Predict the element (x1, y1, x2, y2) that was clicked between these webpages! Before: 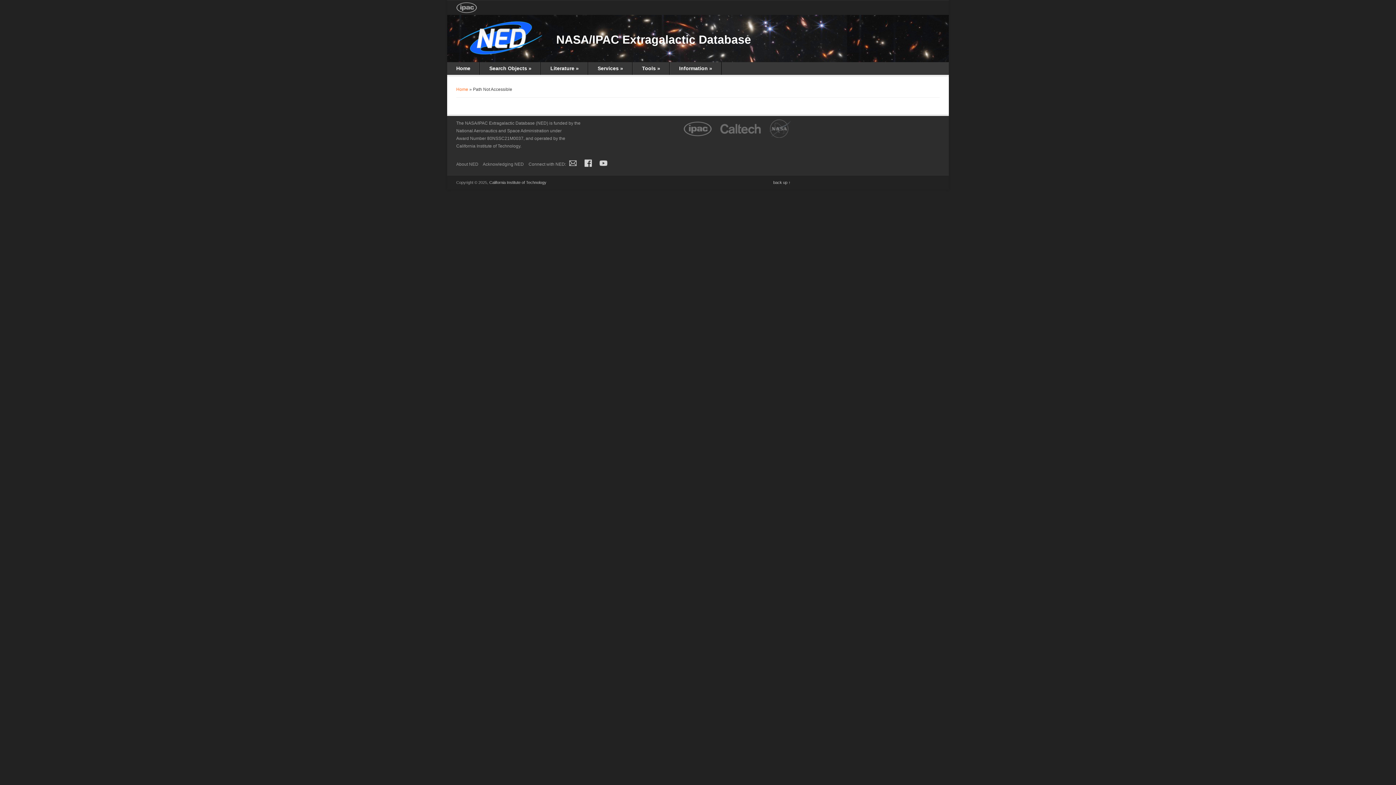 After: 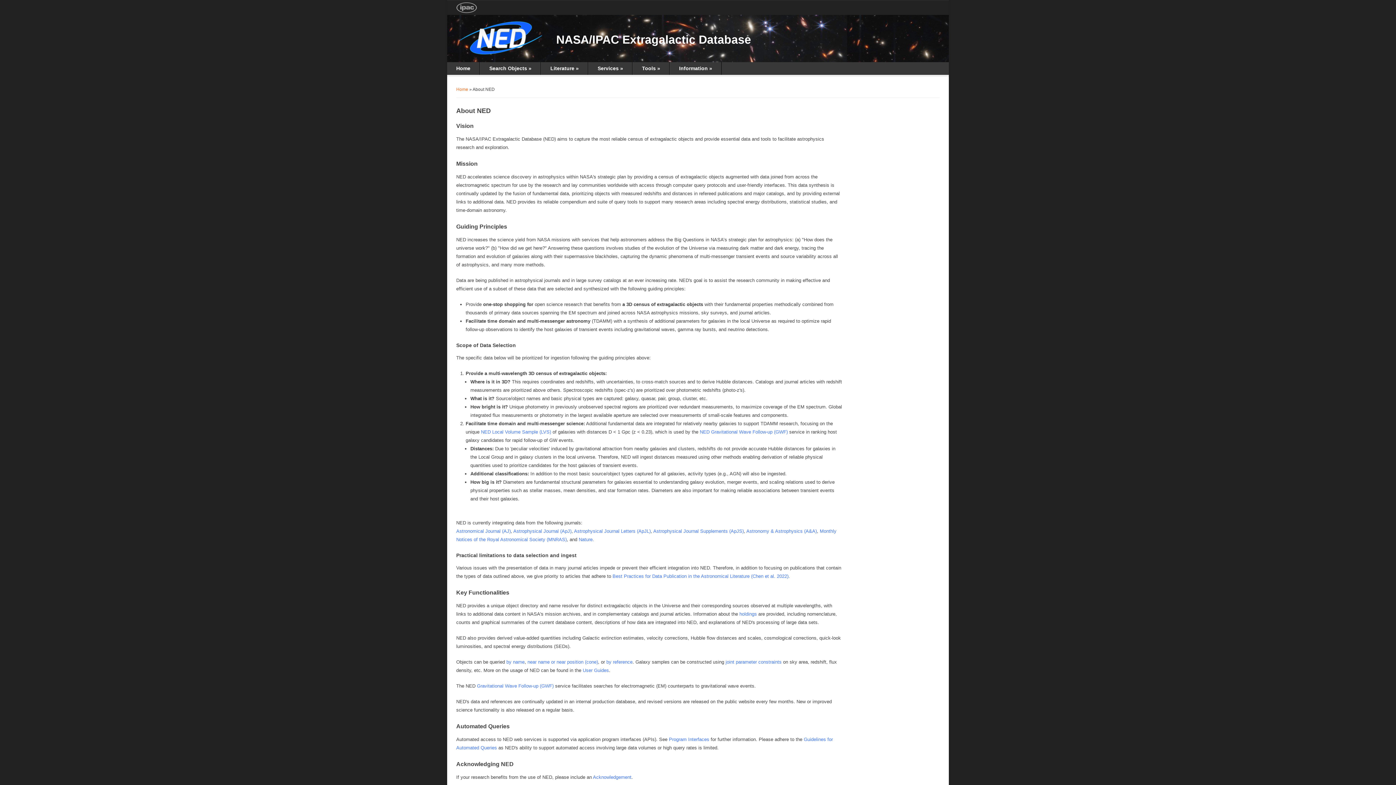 Action: label: About NED bbox: (456, 161, 478, 166)